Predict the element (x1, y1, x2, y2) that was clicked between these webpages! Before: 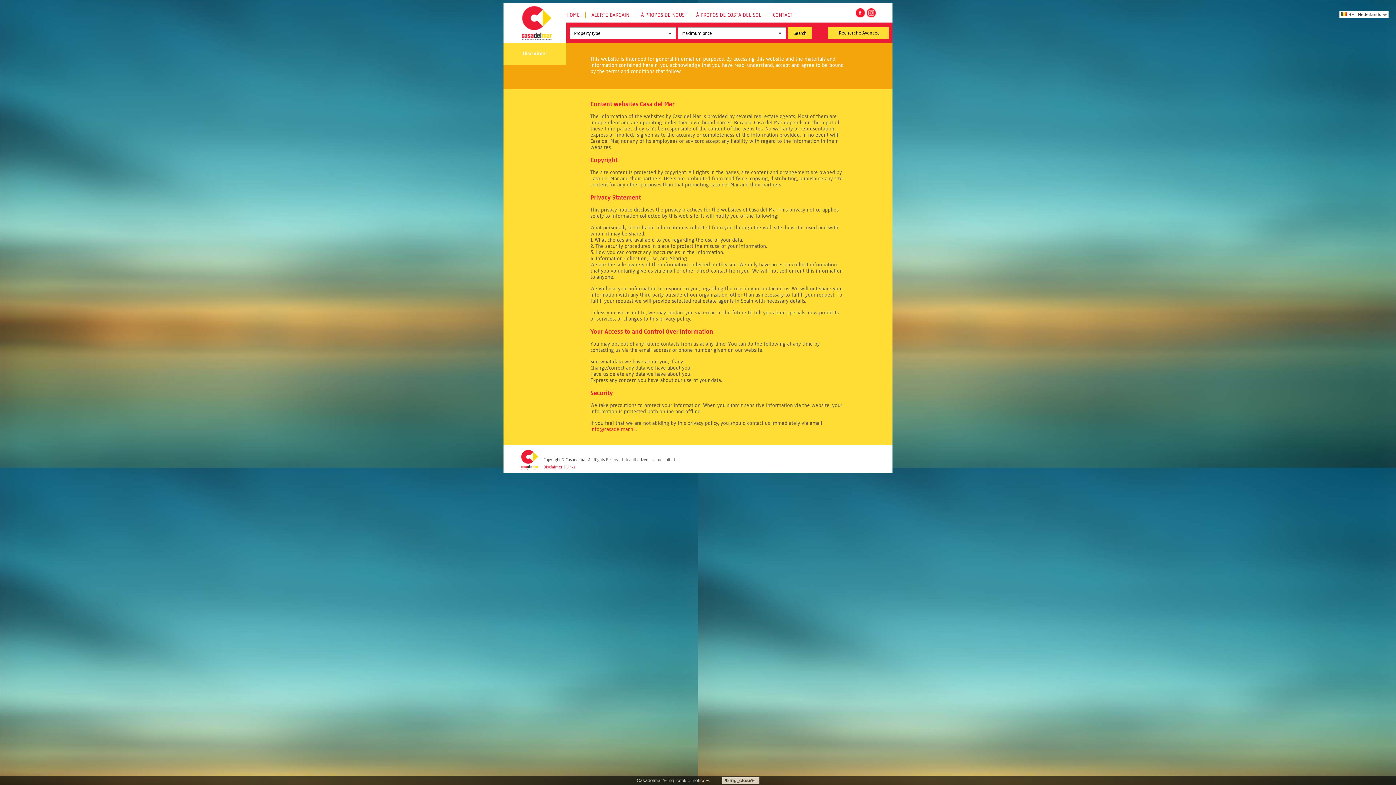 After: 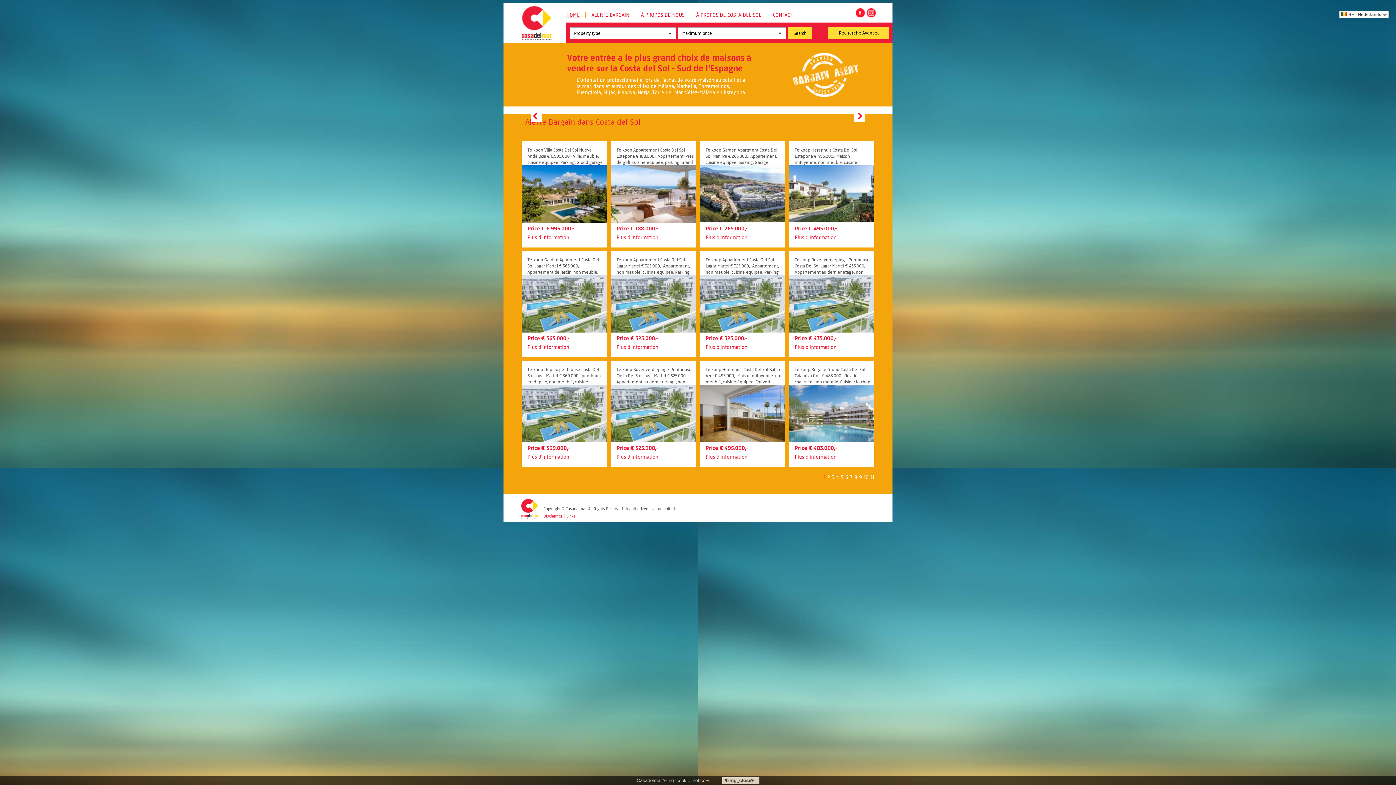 Action: label: HOME bbox: (566, 12, 580, 18)